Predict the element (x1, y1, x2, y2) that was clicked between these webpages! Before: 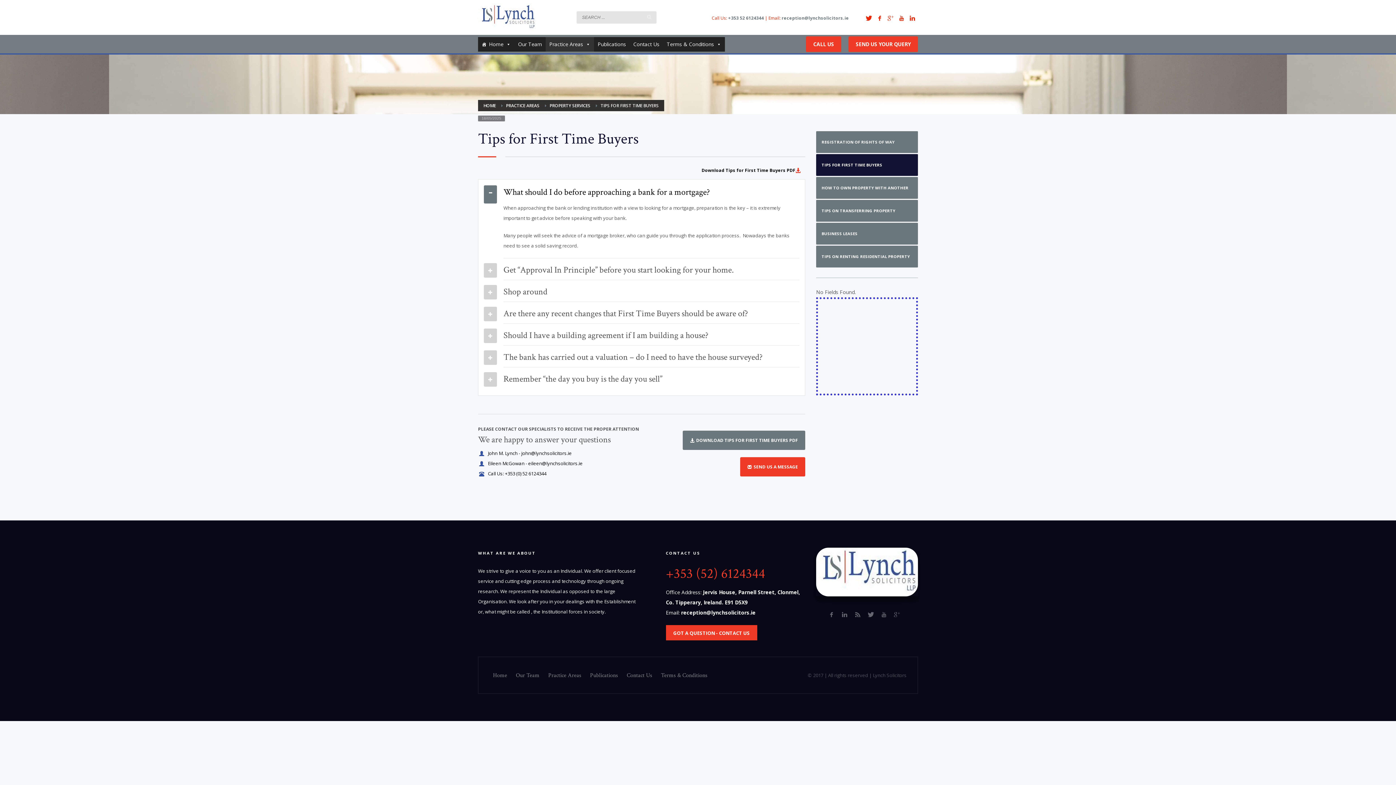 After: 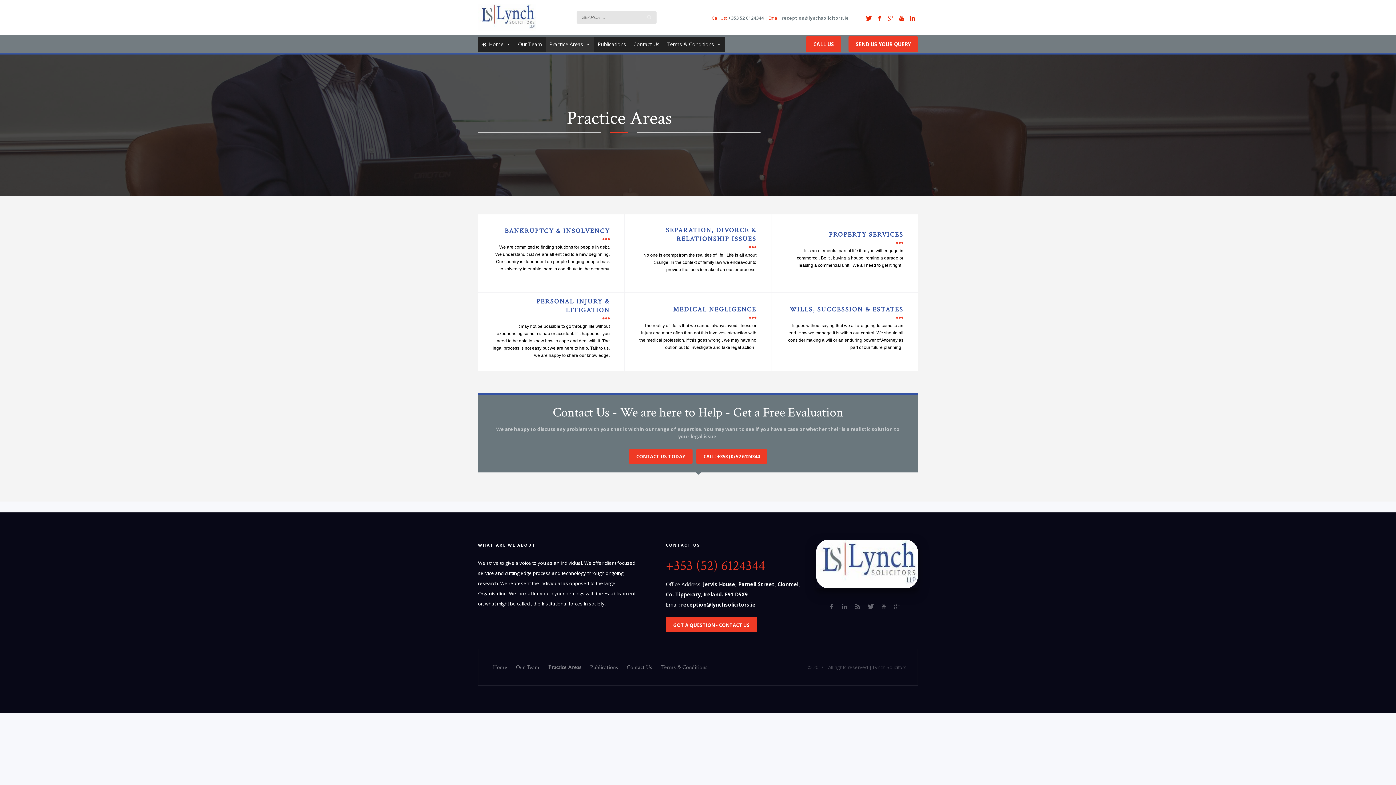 Action: label: PRACTICE AREAS bbox: (506, 102, 539, 108)